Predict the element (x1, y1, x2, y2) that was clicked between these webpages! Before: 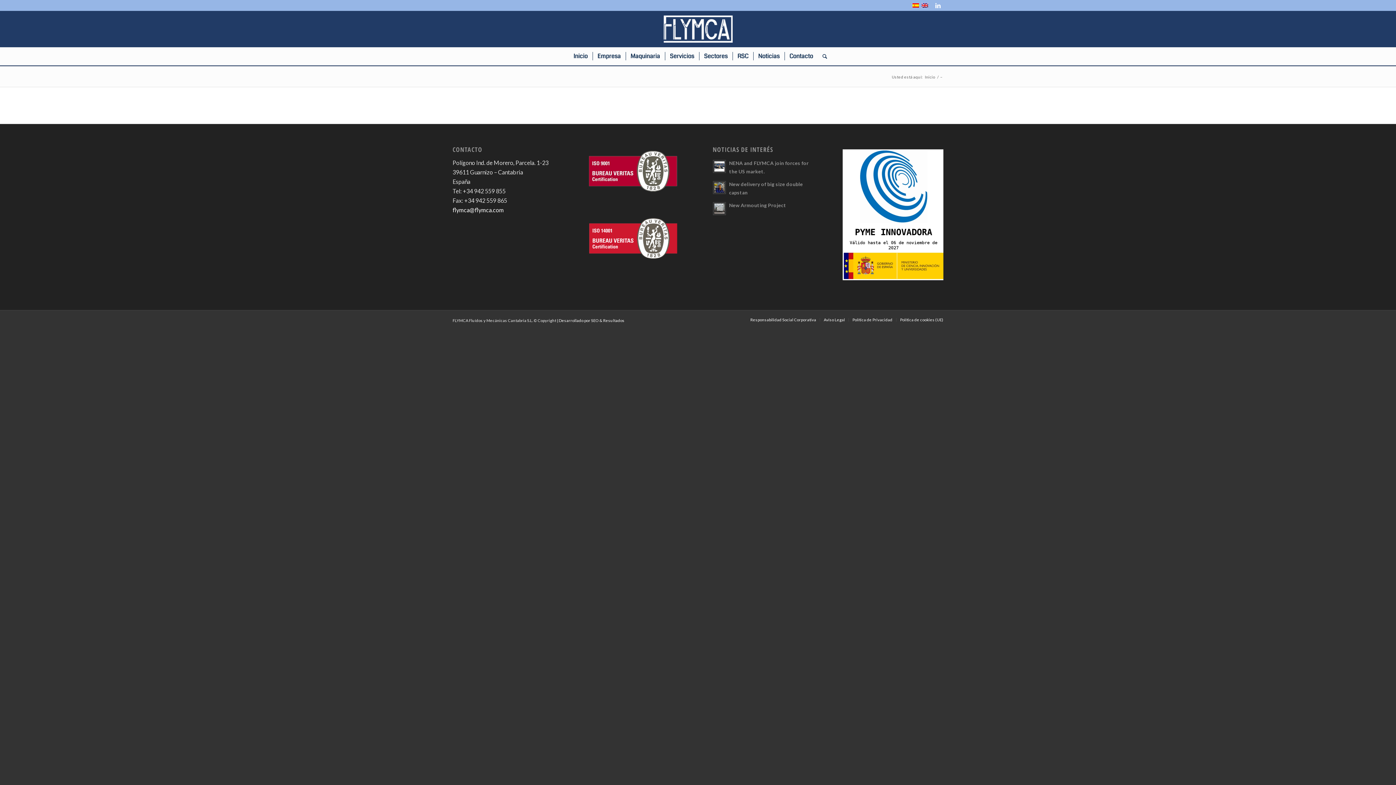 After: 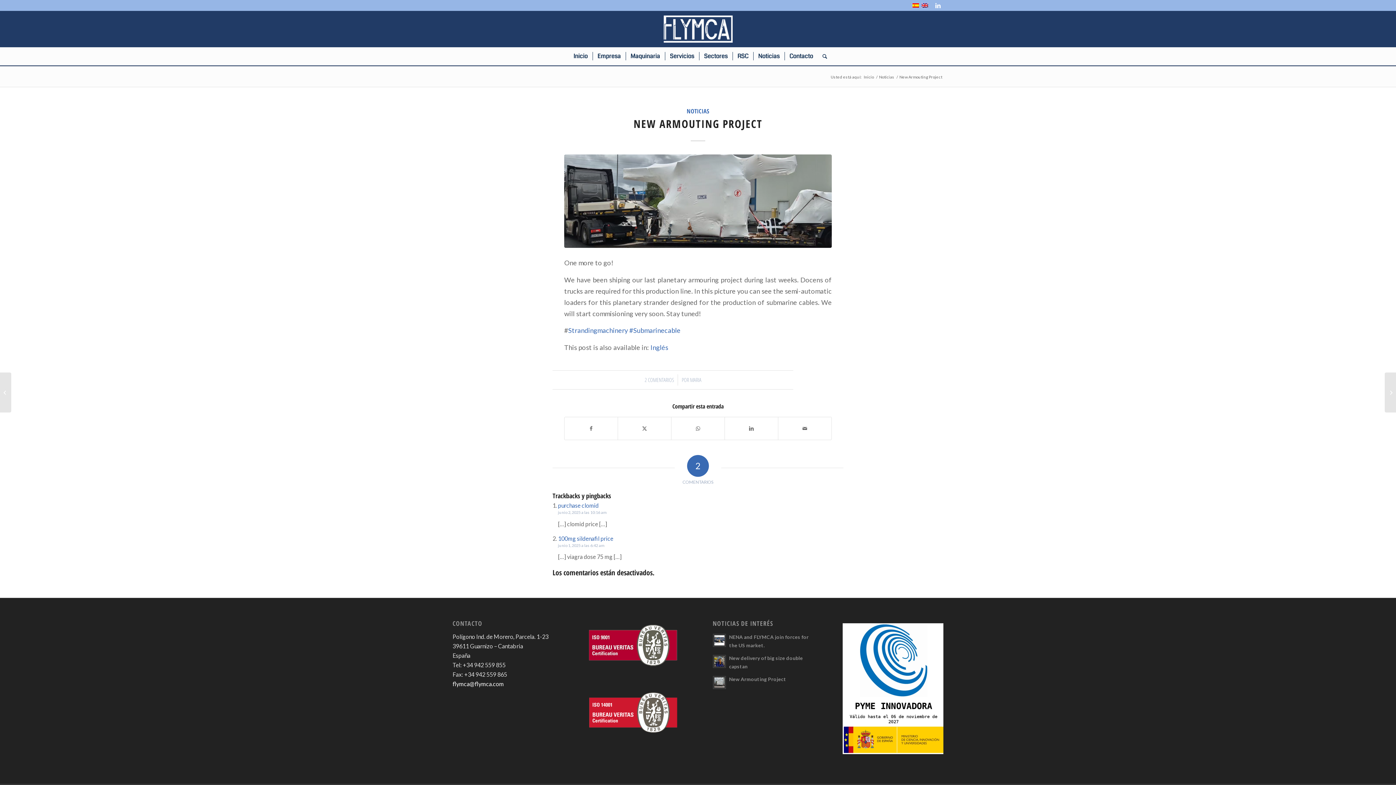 Action: label: New Armouting Project bbox: (729, 202, 786, 208)